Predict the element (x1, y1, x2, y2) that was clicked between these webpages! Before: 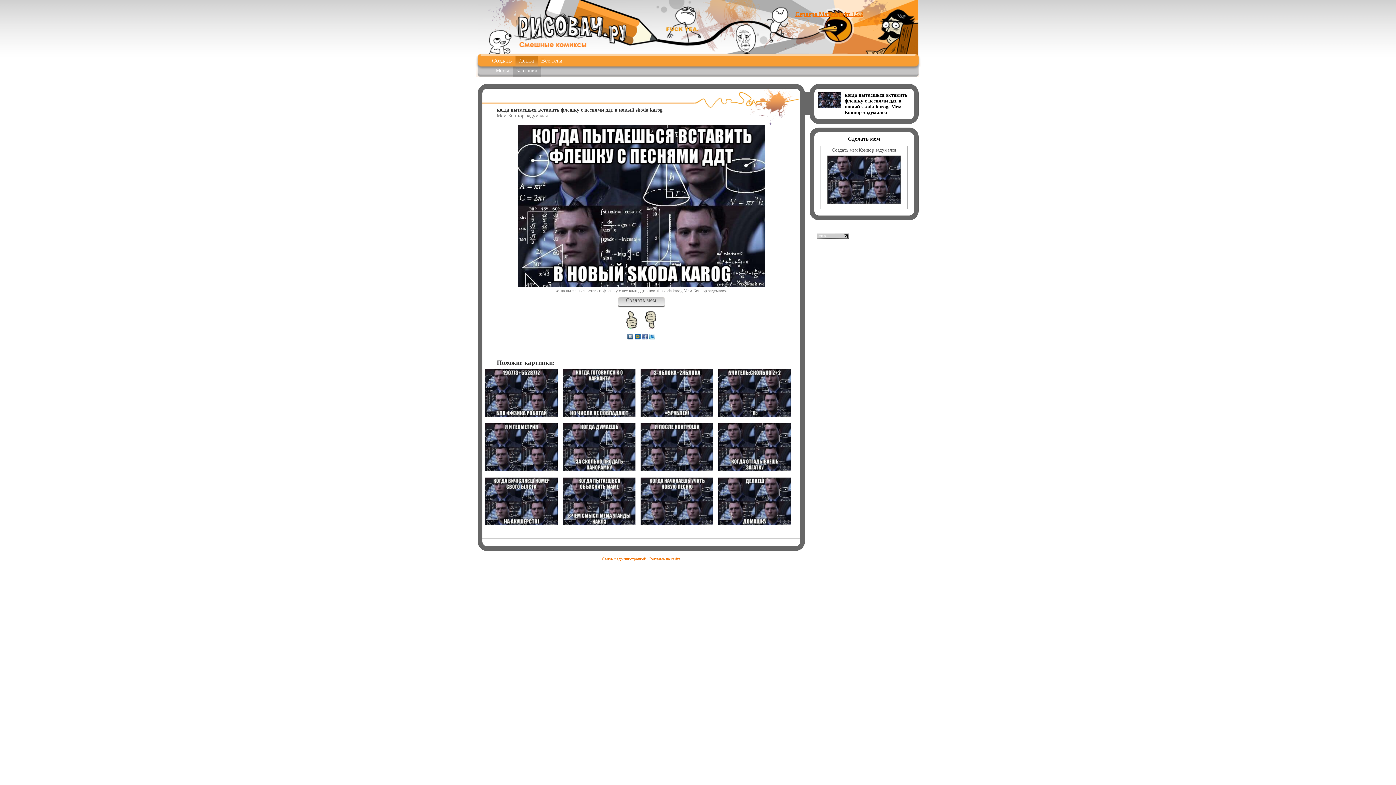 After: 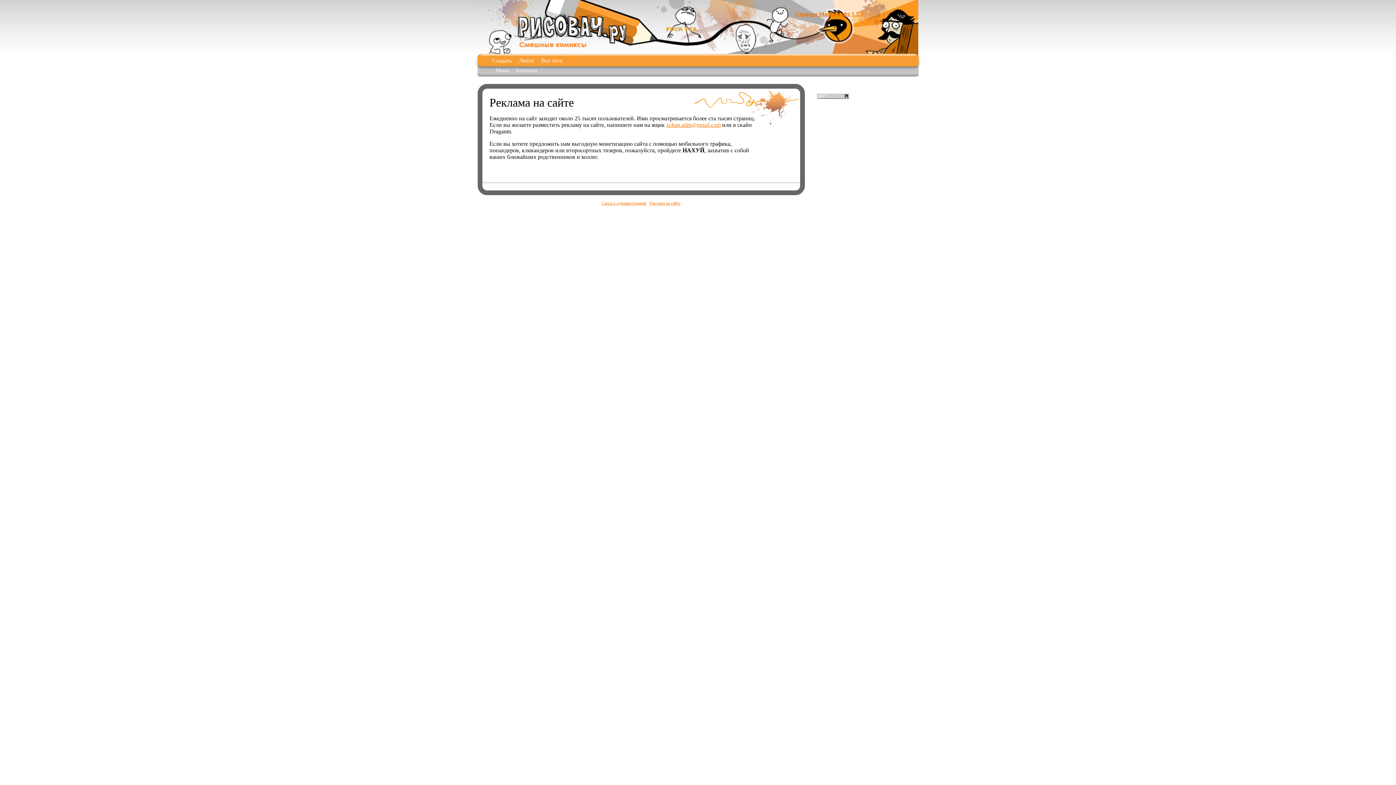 Action: bbox: (649, 556, 680, 561) label: Реклама на сайте